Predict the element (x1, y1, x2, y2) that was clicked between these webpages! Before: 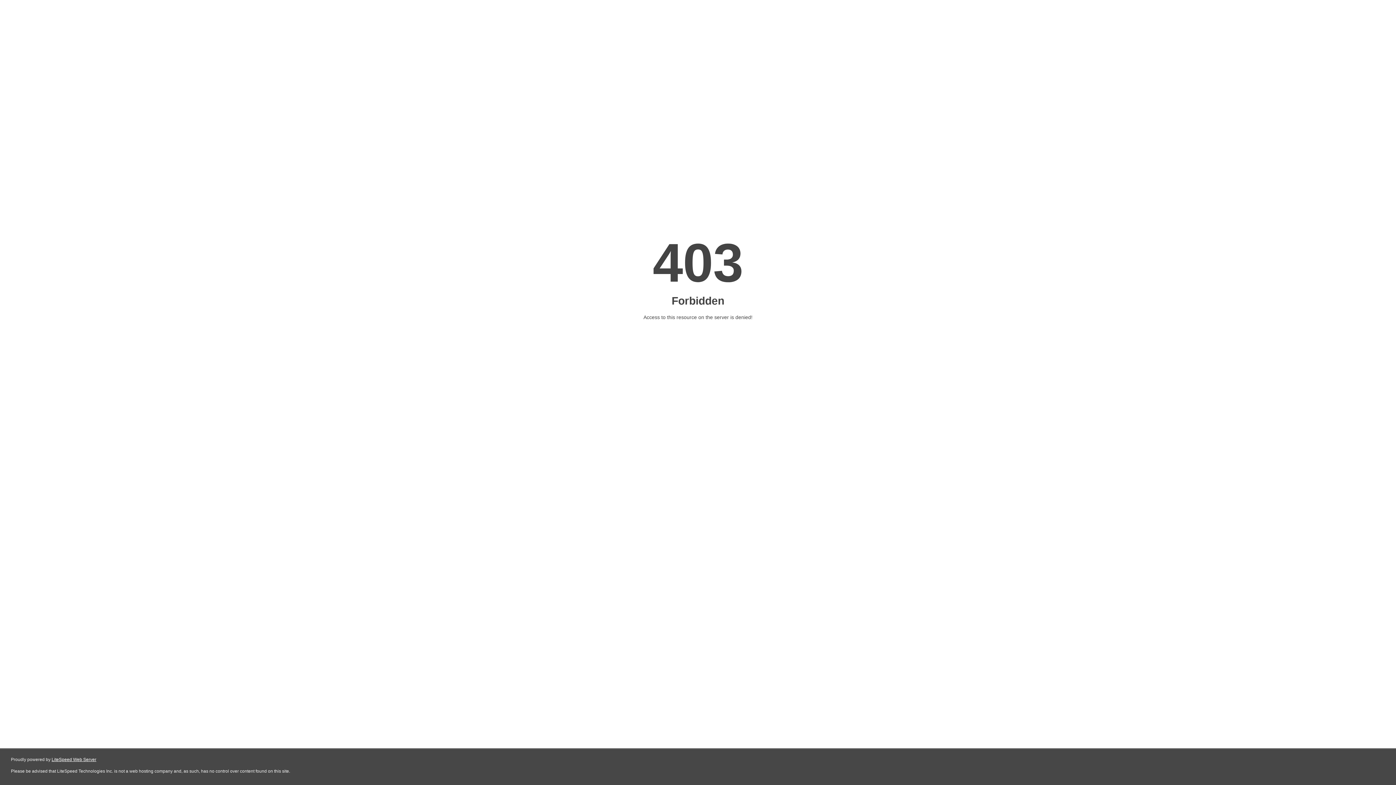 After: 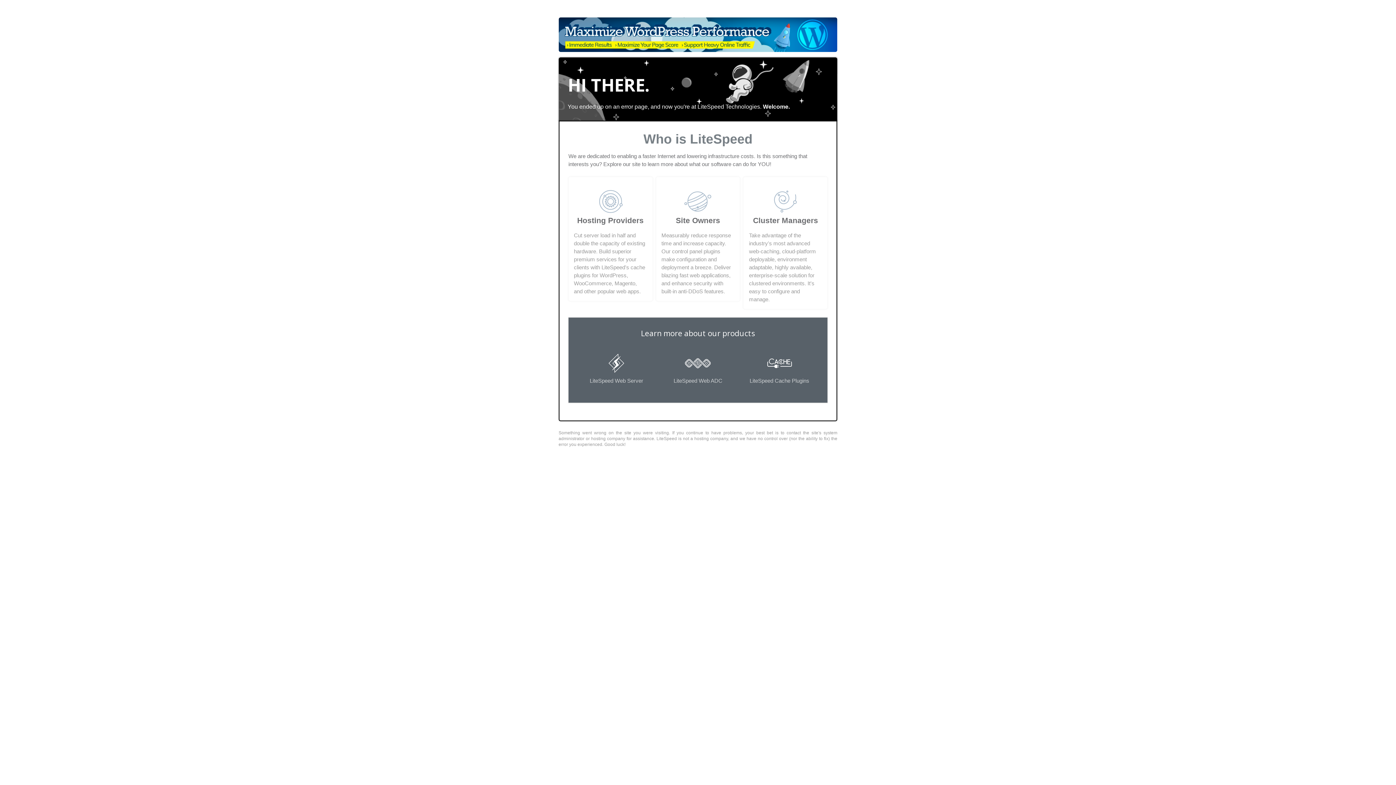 Action: label: LiteSpeed Web Server bbox: (51, 757, 96, 762)